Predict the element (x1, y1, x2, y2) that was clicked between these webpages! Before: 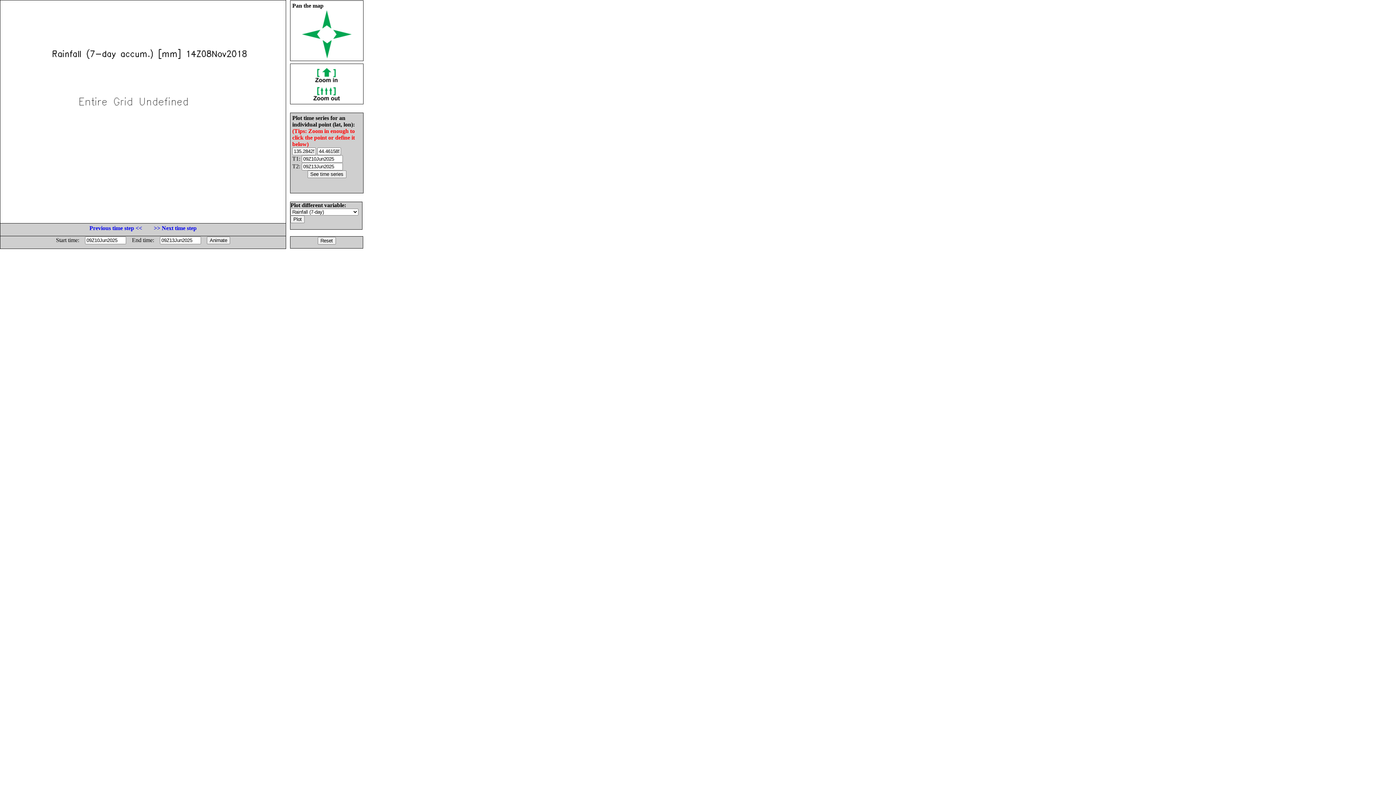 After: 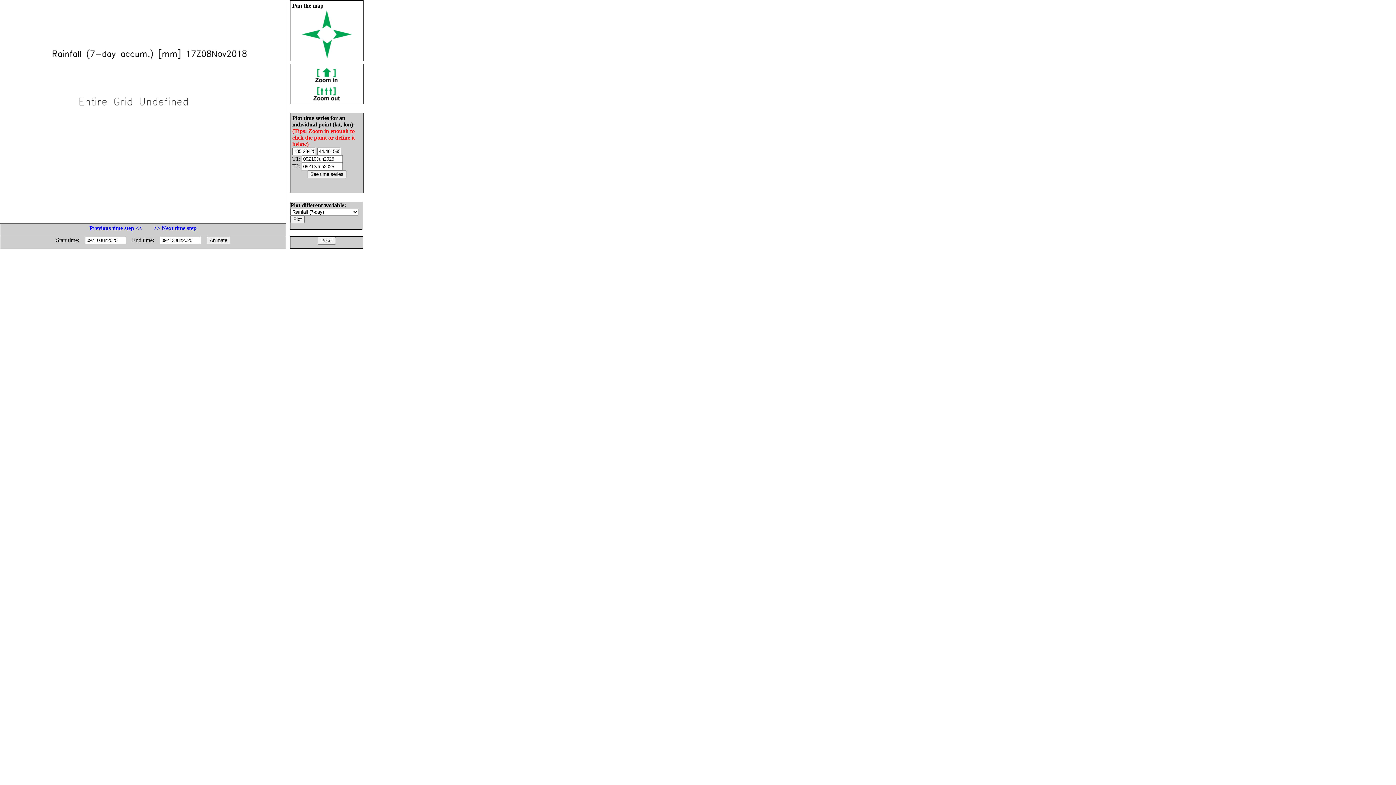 Action: bbox: (153, 225, 196, 231) label: >> Next time step